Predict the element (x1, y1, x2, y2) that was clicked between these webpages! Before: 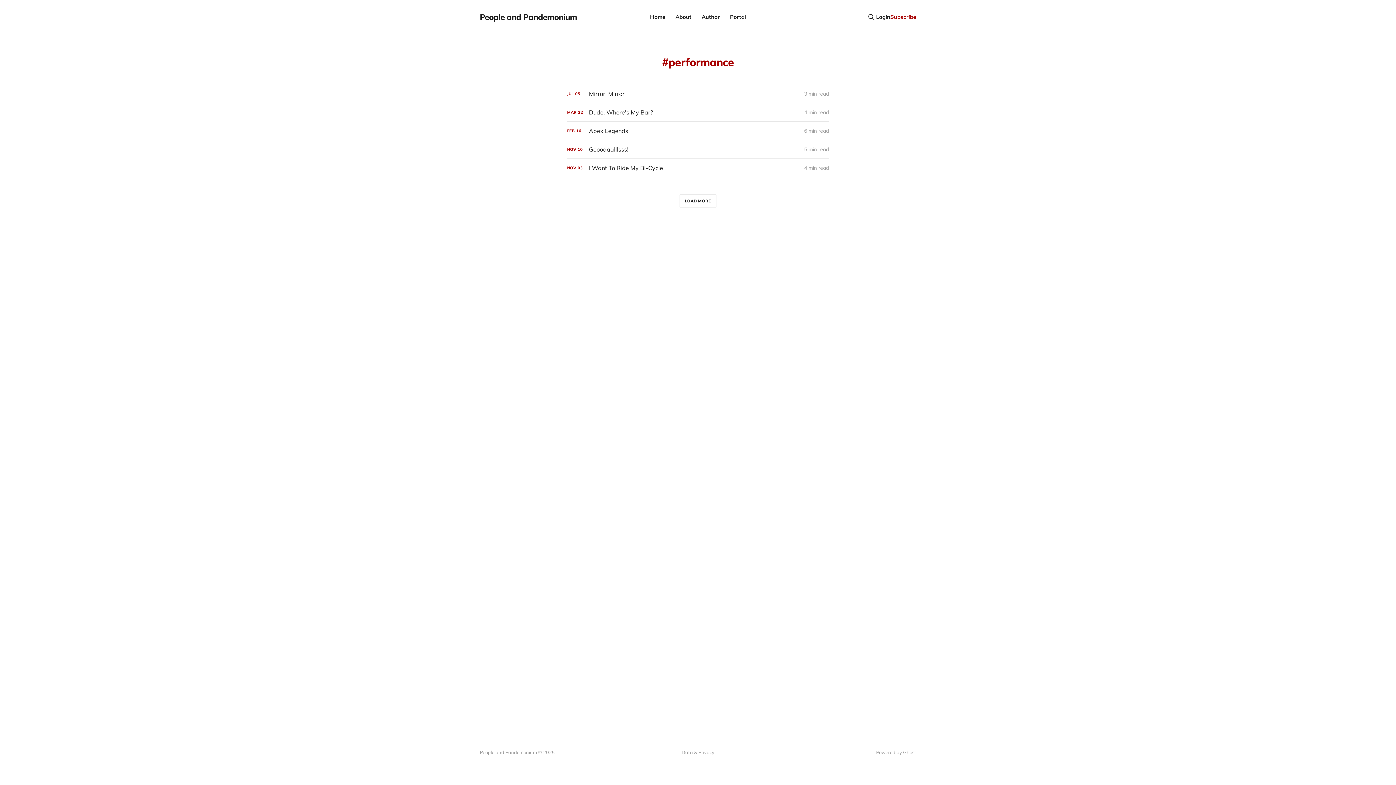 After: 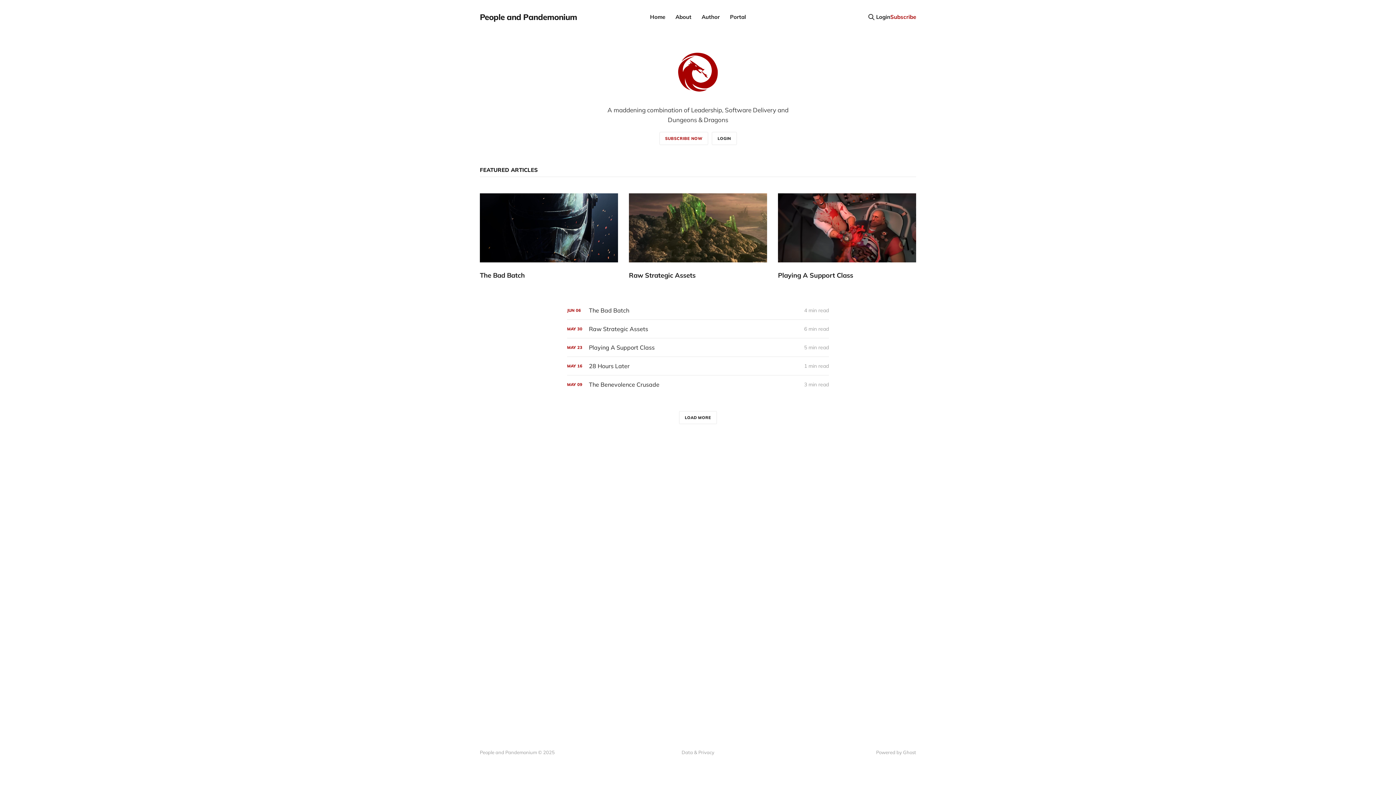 Action: label: People and Pandemonium bbox: (480, 13, 577, 21)